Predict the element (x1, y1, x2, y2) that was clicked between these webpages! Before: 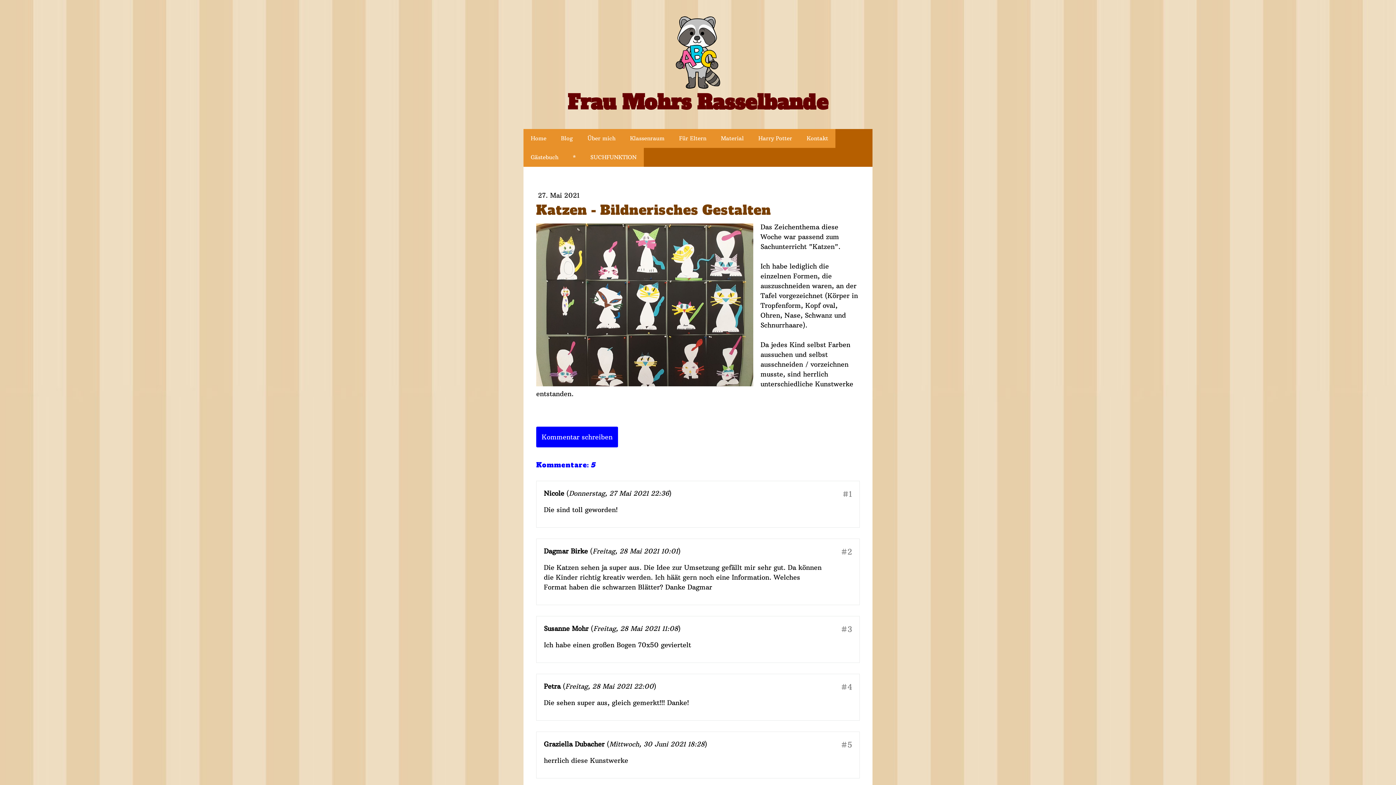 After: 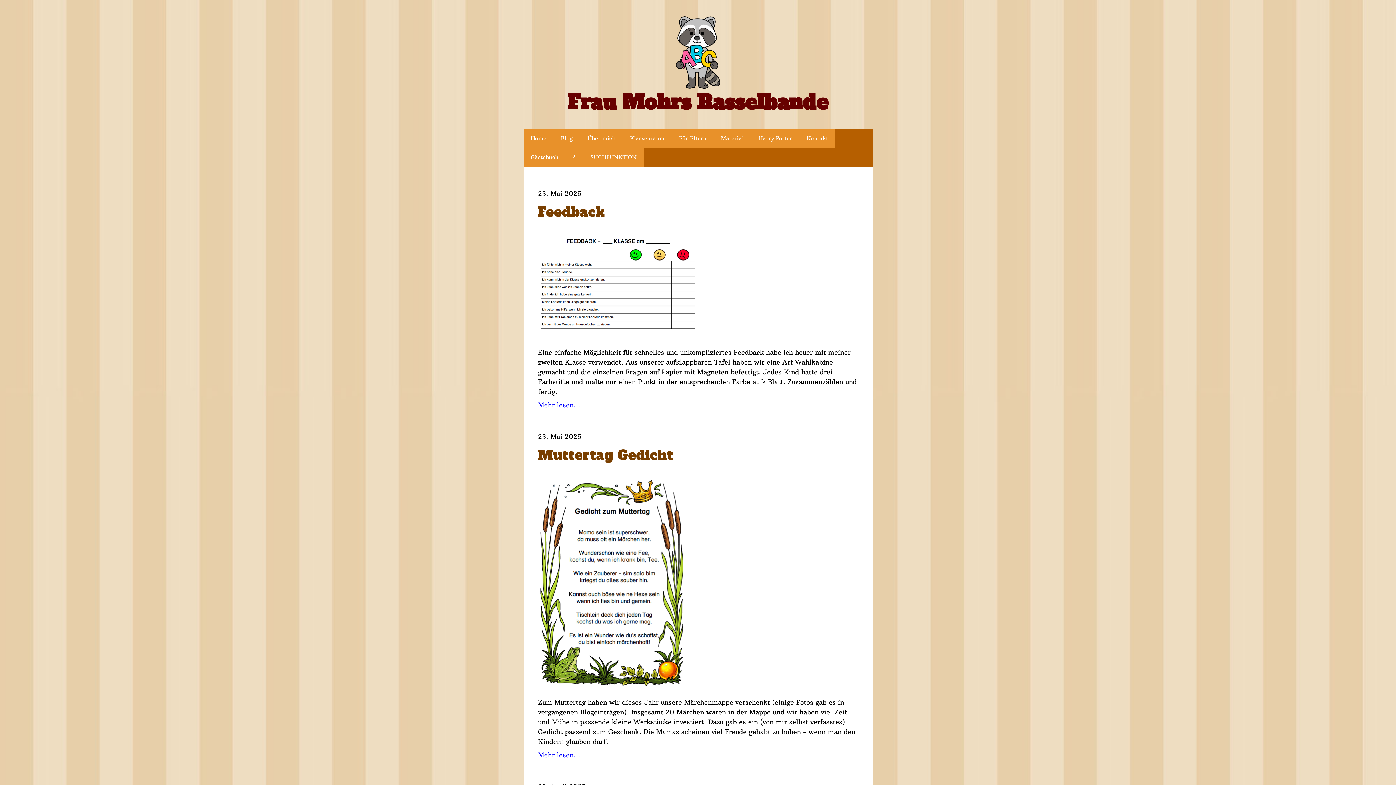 Action: label: Blog bbox: (553, 128, 580, 147)